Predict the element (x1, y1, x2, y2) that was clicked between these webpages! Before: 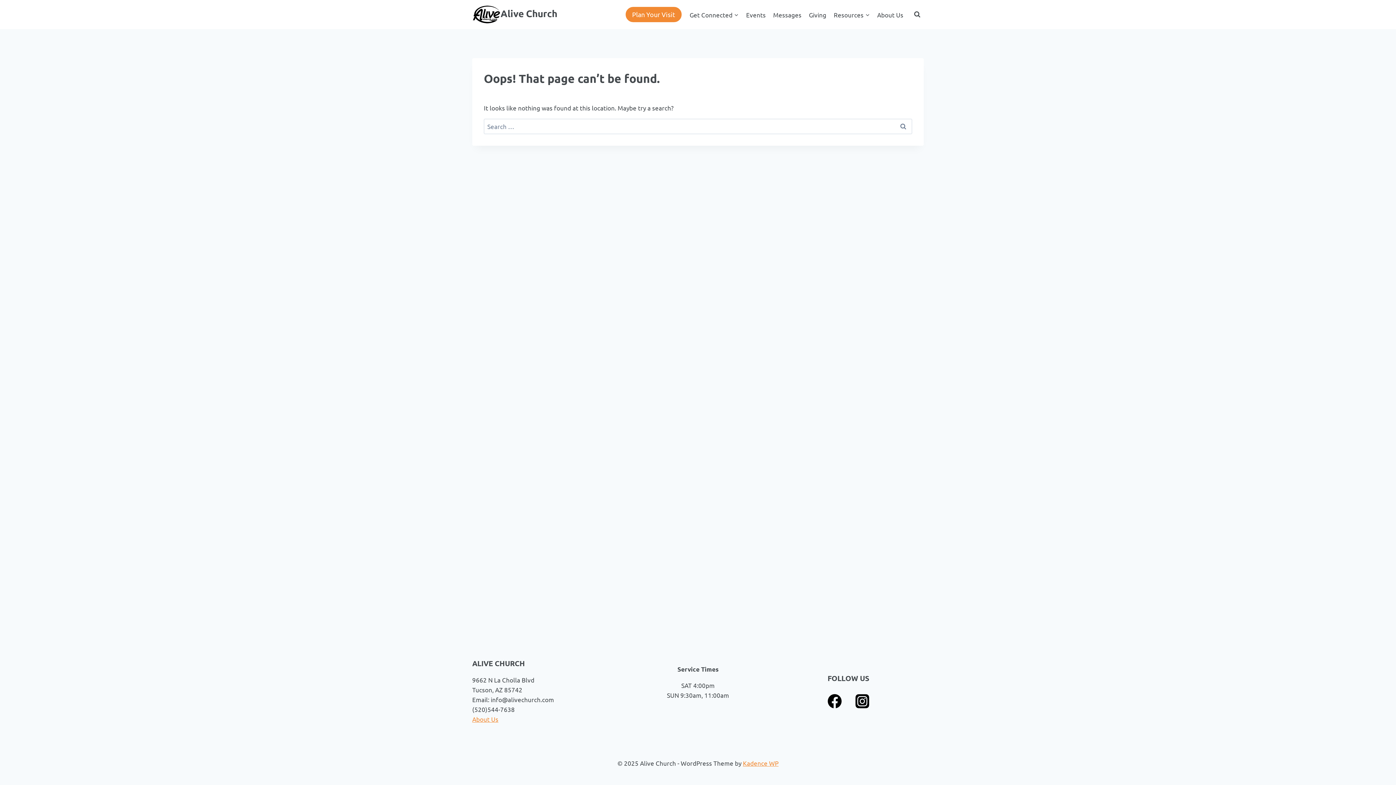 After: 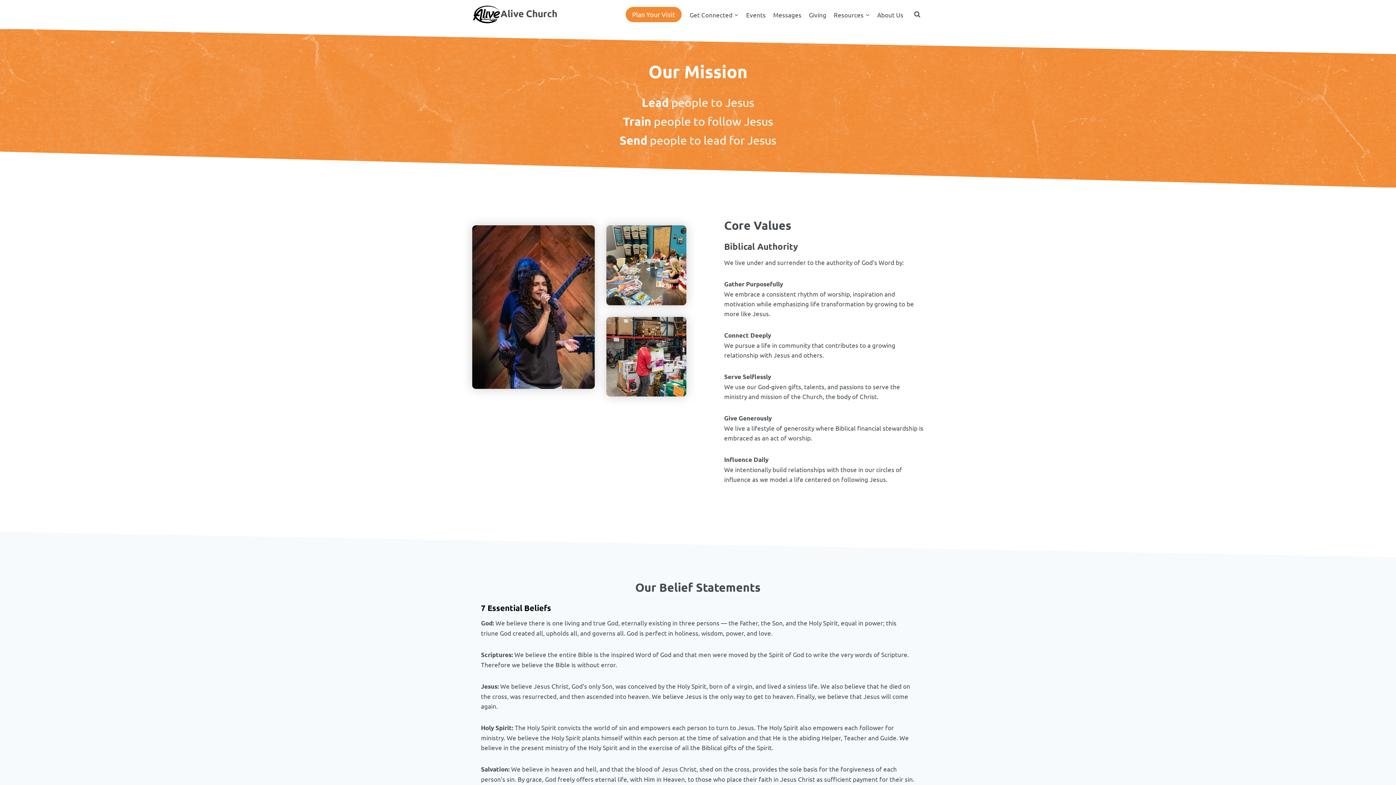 Action: bbox: (472, 715, 498, 723) label: About Us